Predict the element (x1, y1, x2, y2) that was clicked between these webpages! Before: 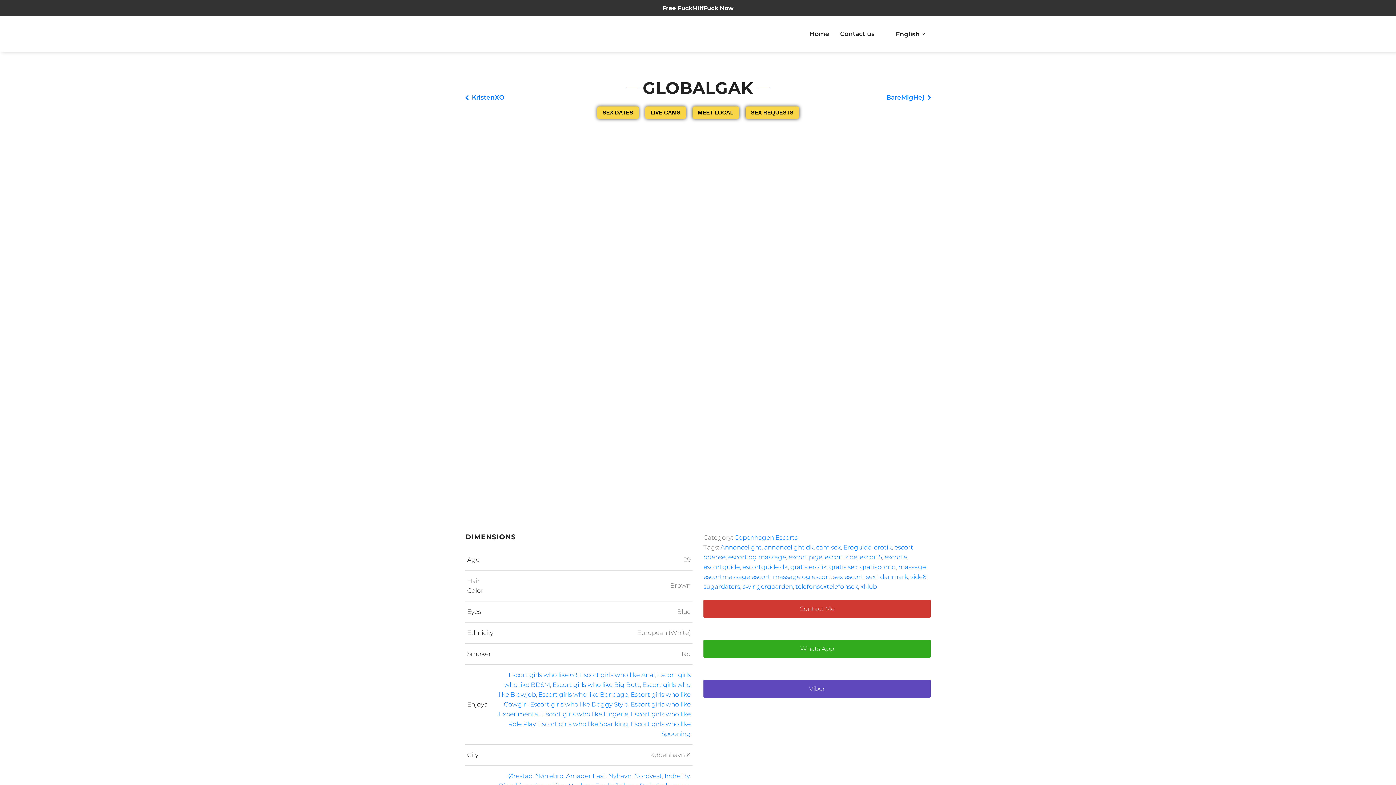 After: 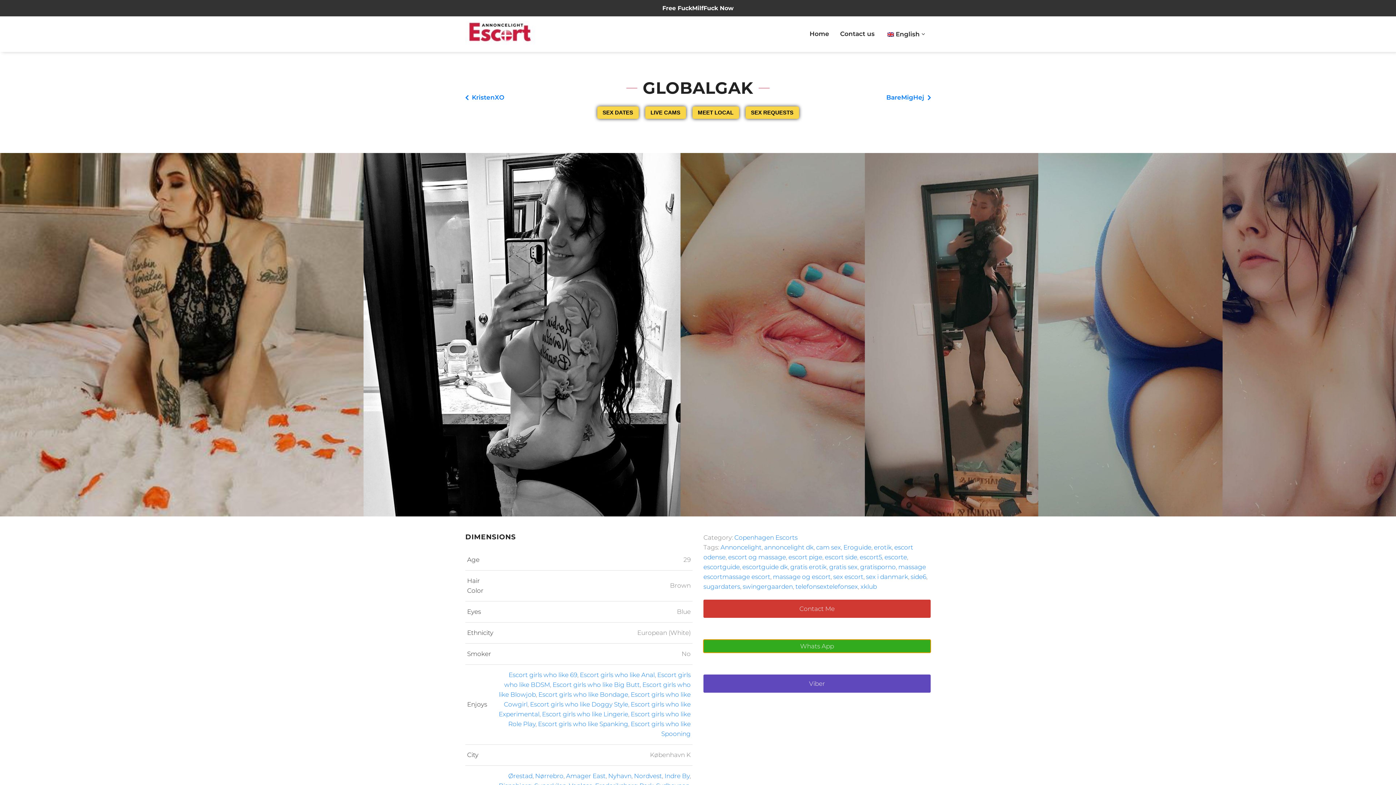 Action: label: Whats App bbox: (703, 640, 930, 658)